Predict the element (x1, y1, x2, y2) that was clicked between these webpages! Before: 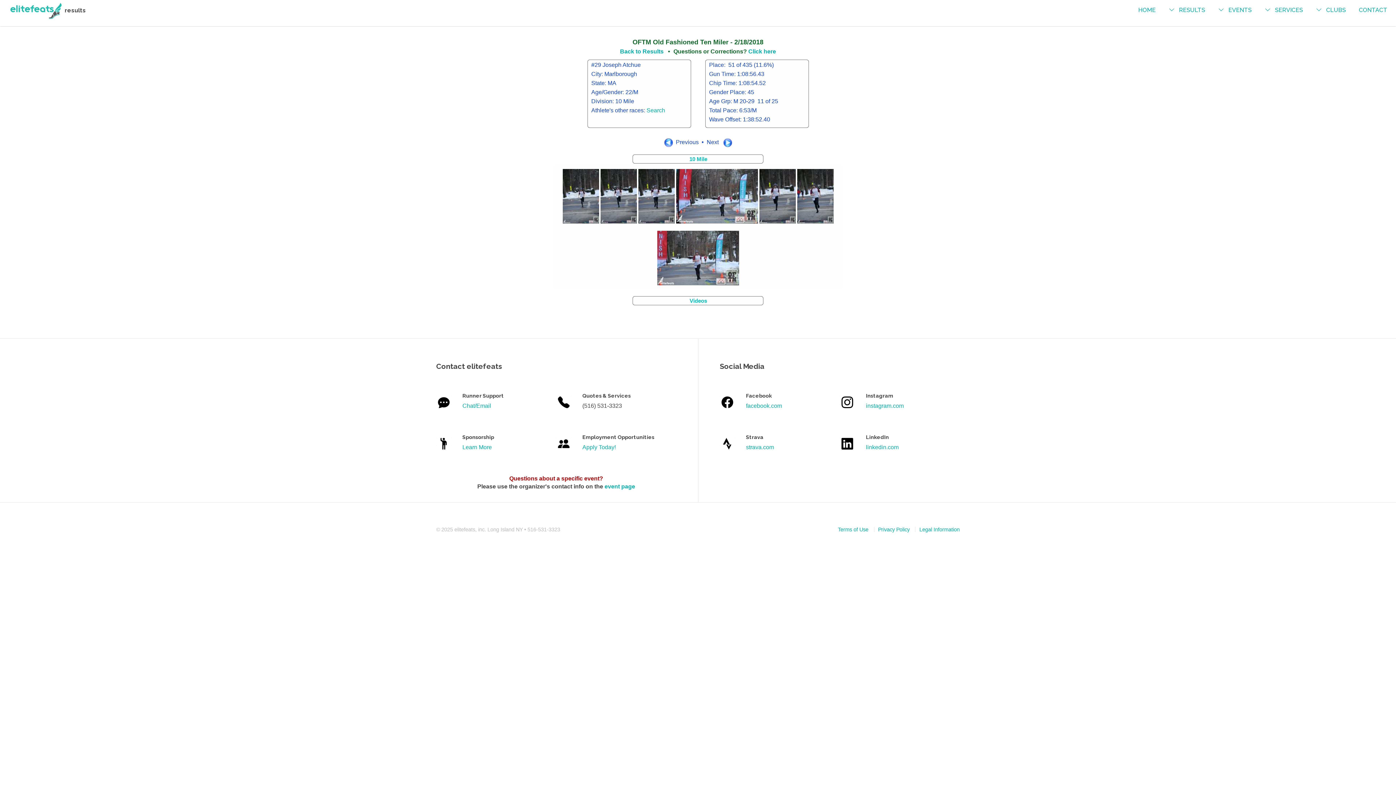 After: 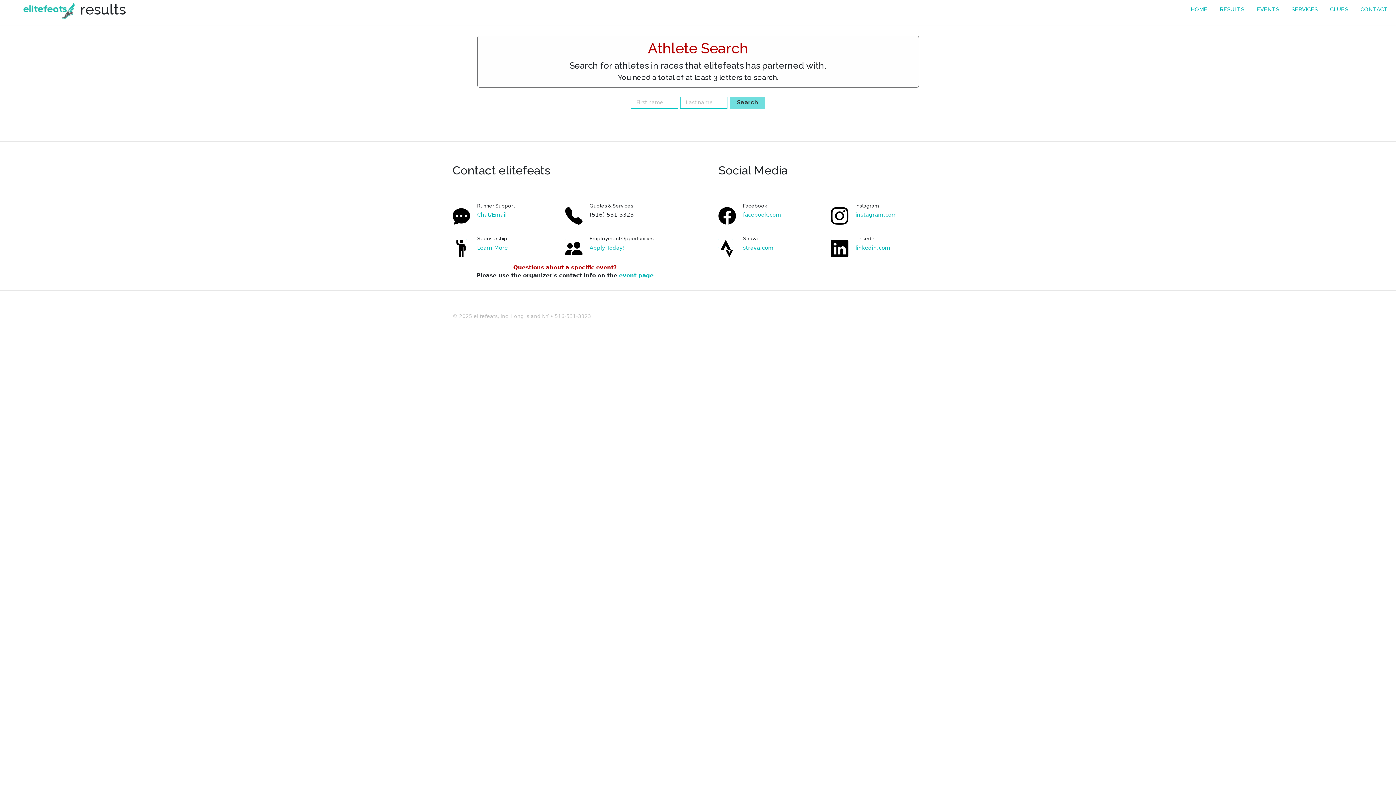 Action: label: Search bbox: (646, 107, 665, 113)